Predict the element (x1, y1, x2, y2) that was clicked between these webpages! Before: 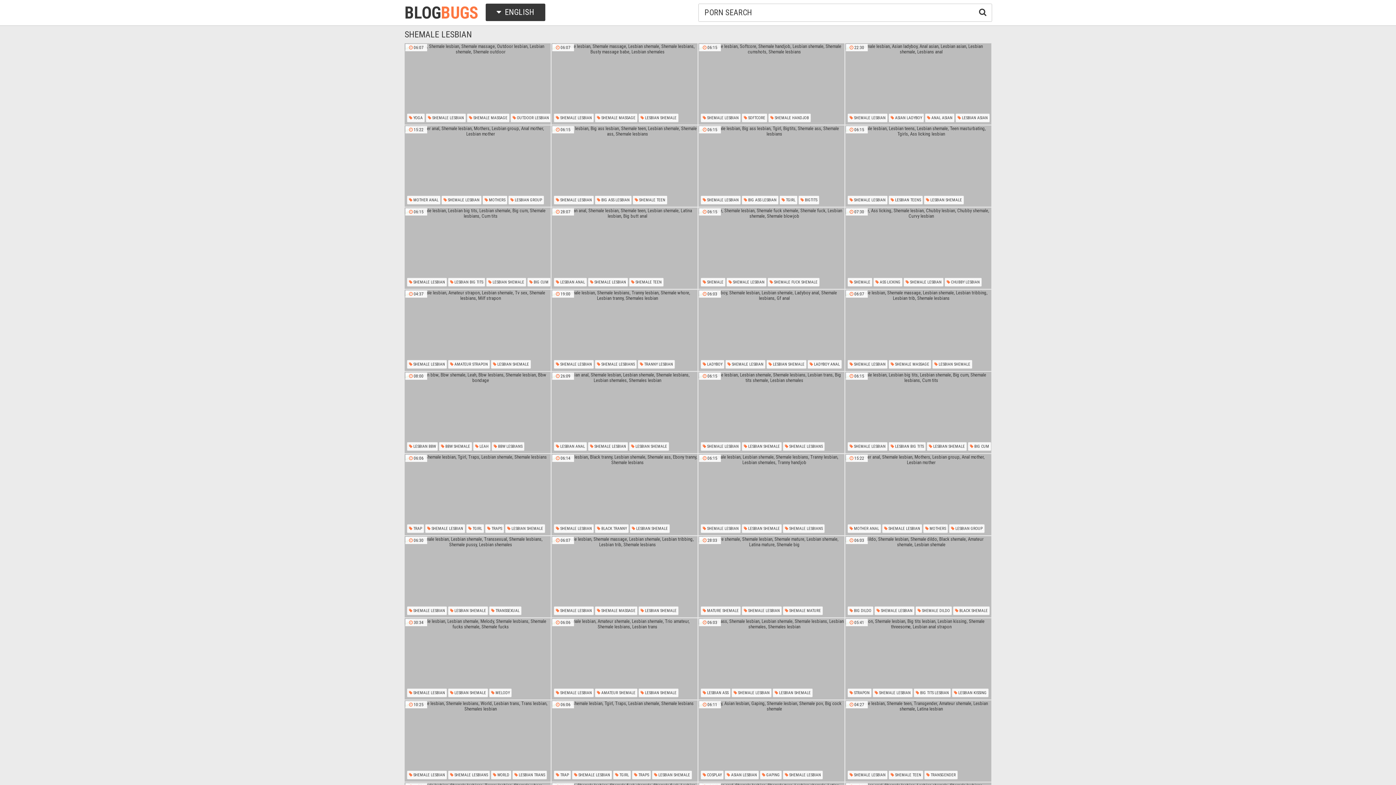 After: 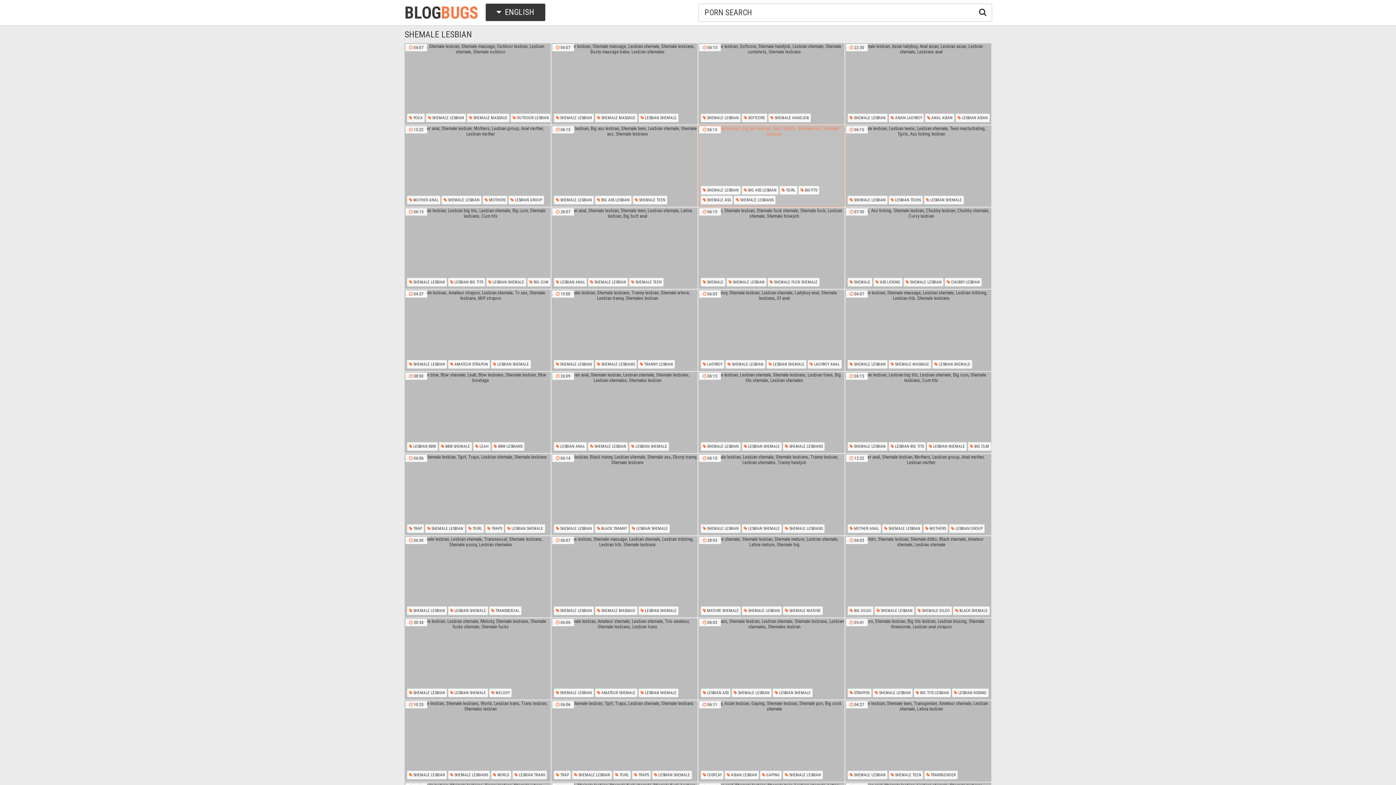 Action: bbox: (698, 125, 844, 206)